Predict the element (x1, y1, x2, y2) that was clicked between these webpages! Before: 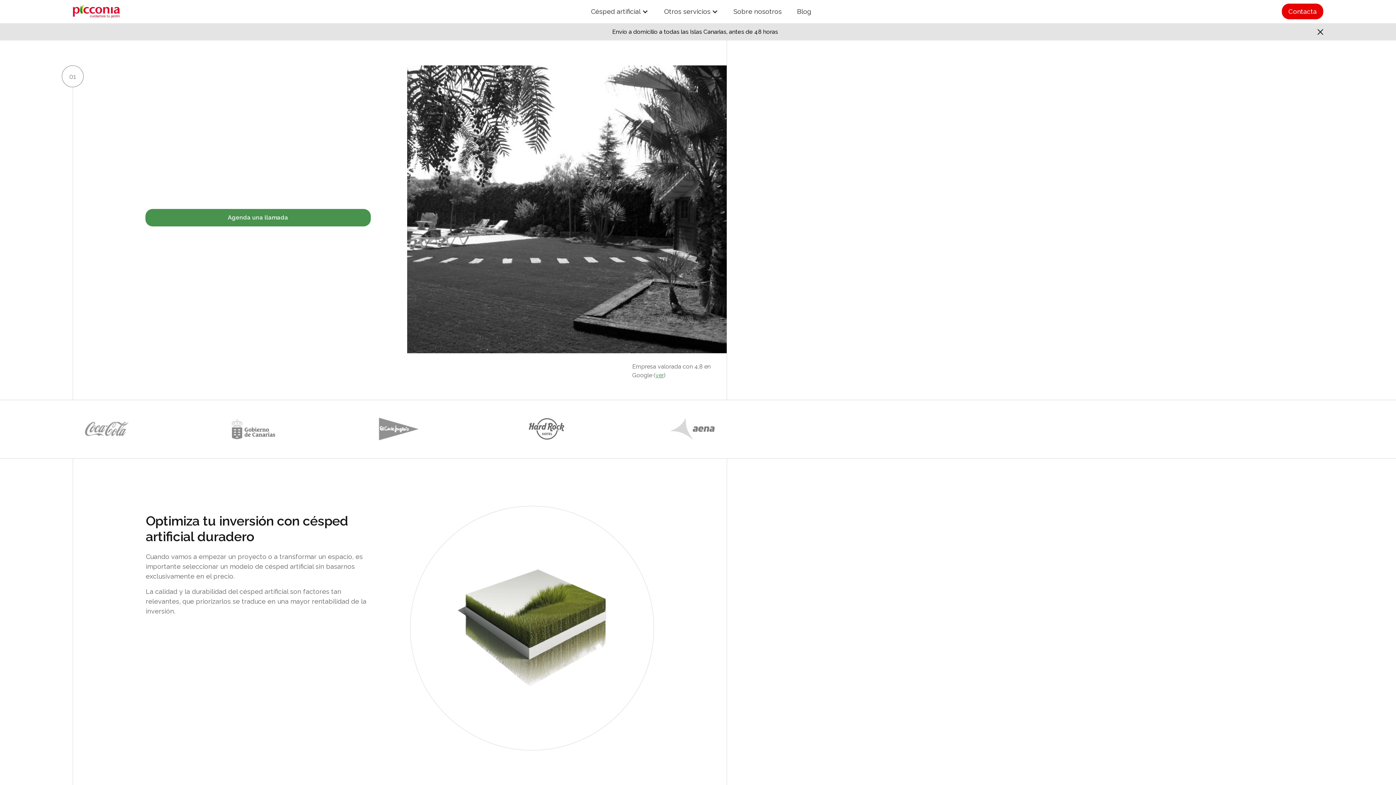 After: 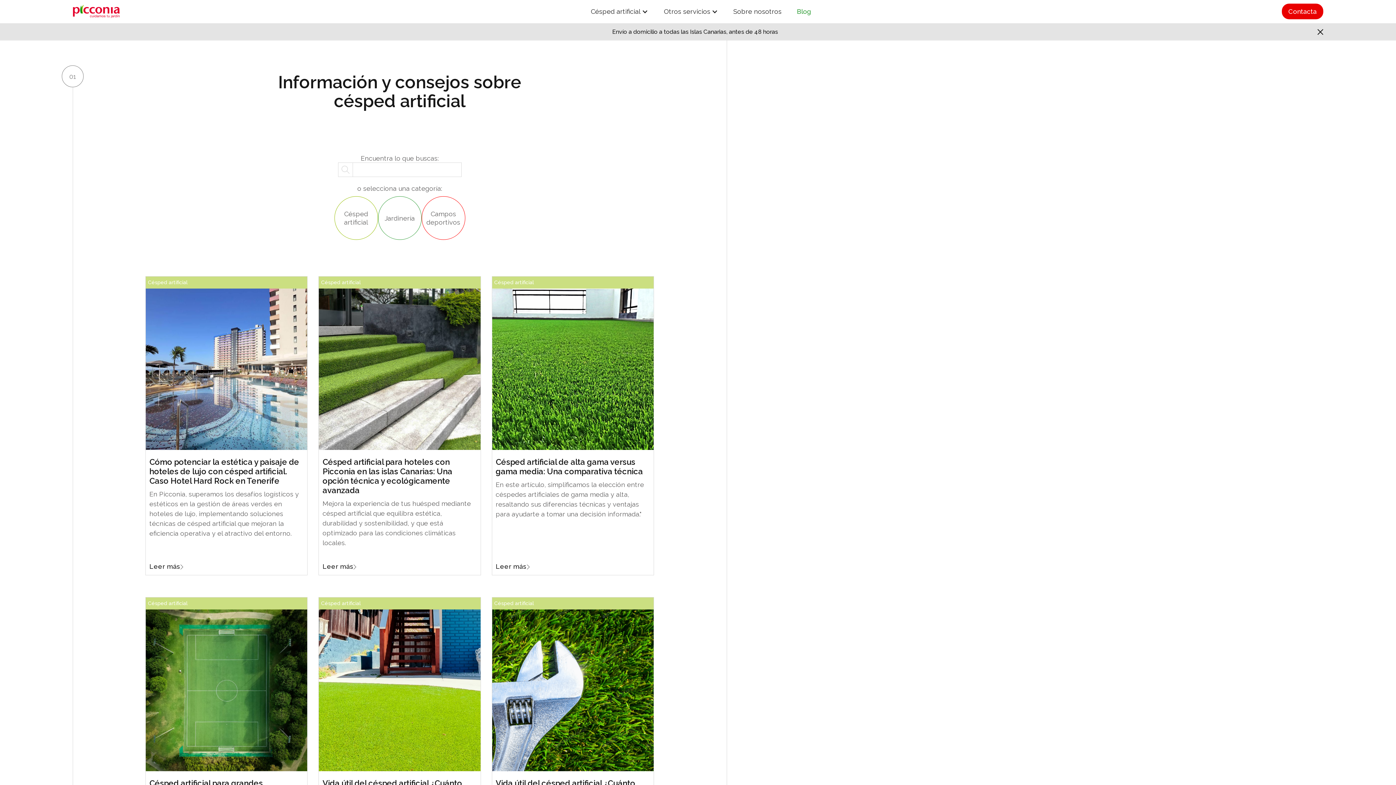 Action: bbox: (789, 0, 819, 22) label: Blog